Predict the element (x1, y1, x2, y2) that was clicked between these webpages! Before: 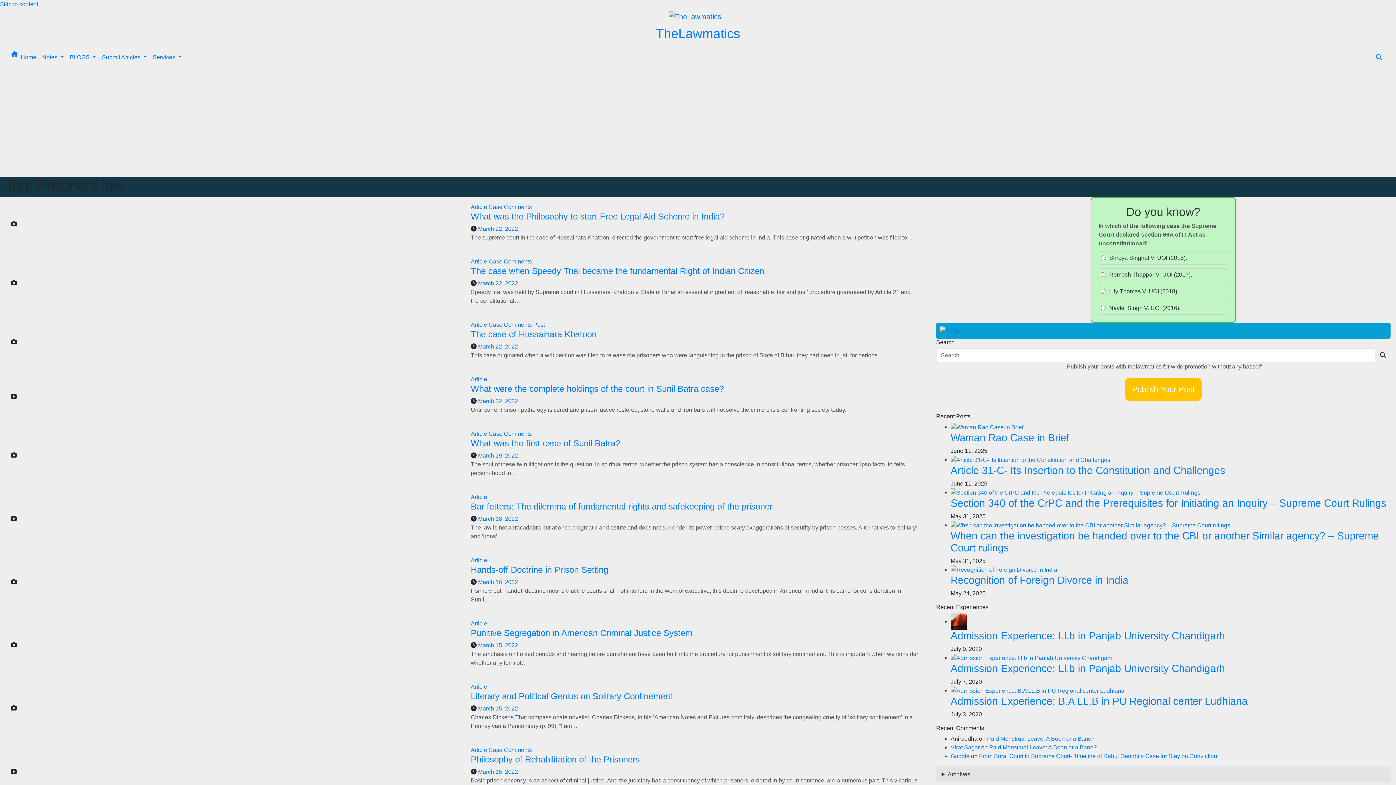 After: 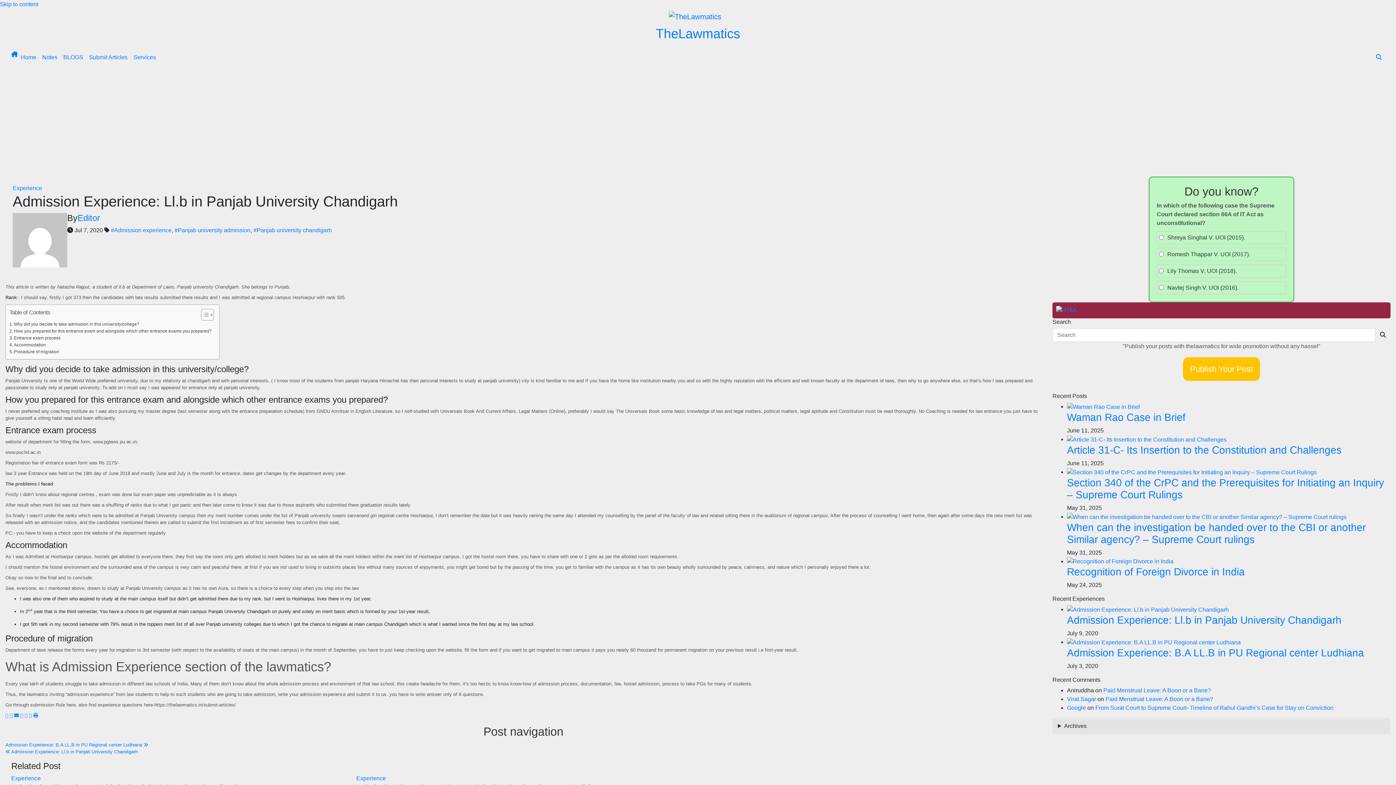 Action: bbox: (950, 655, 1112, 661)